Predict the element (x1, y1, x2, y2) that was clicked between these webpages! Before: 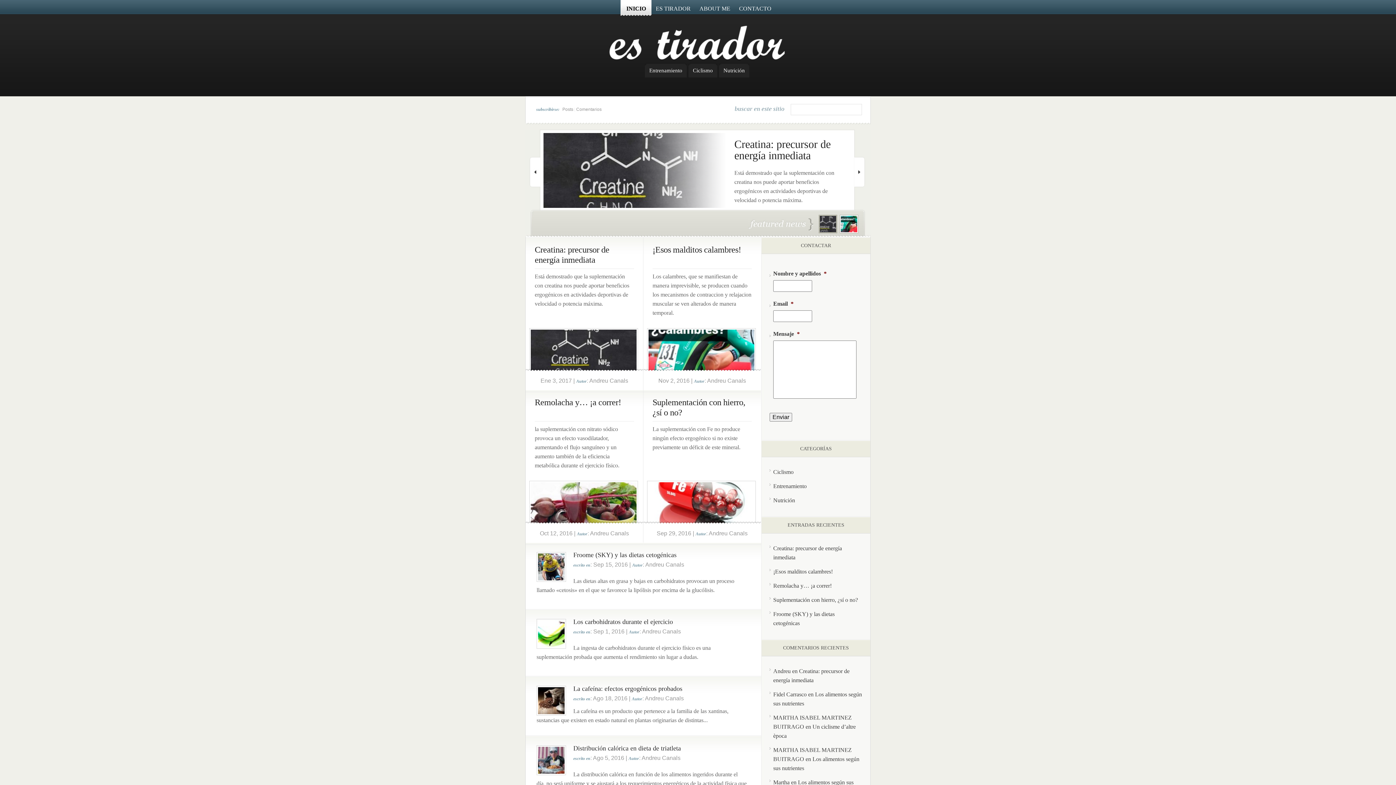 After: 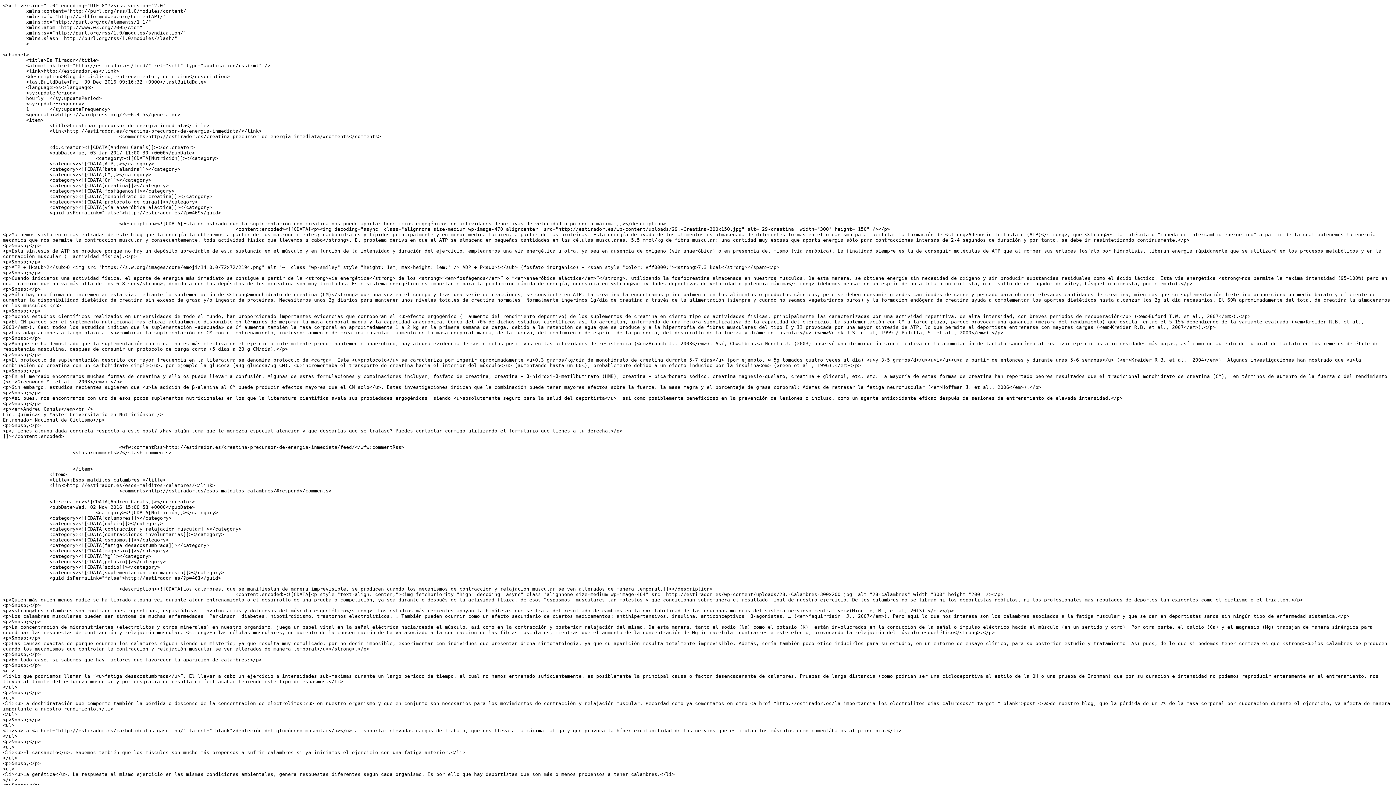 Action: label: Posts bbox: (562, 106, 573, 112)